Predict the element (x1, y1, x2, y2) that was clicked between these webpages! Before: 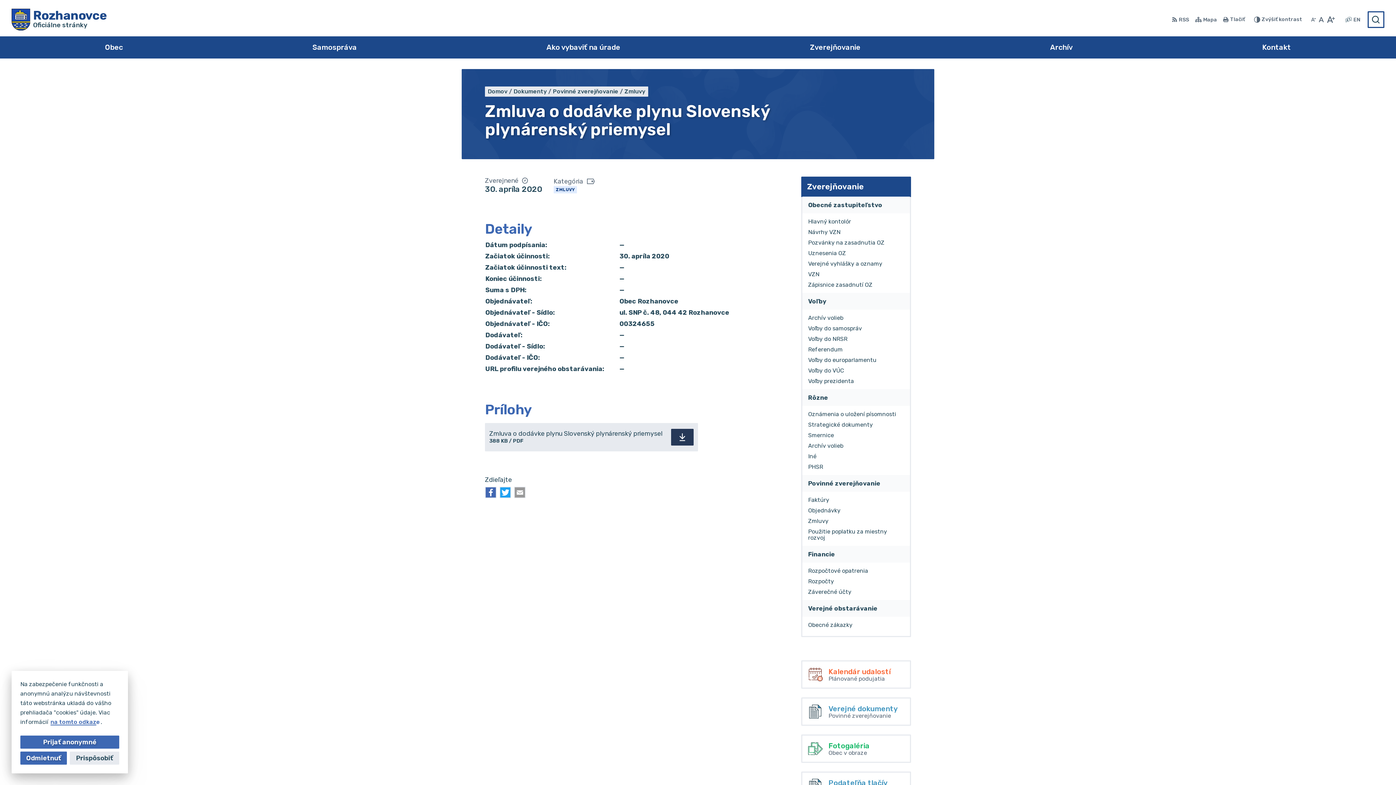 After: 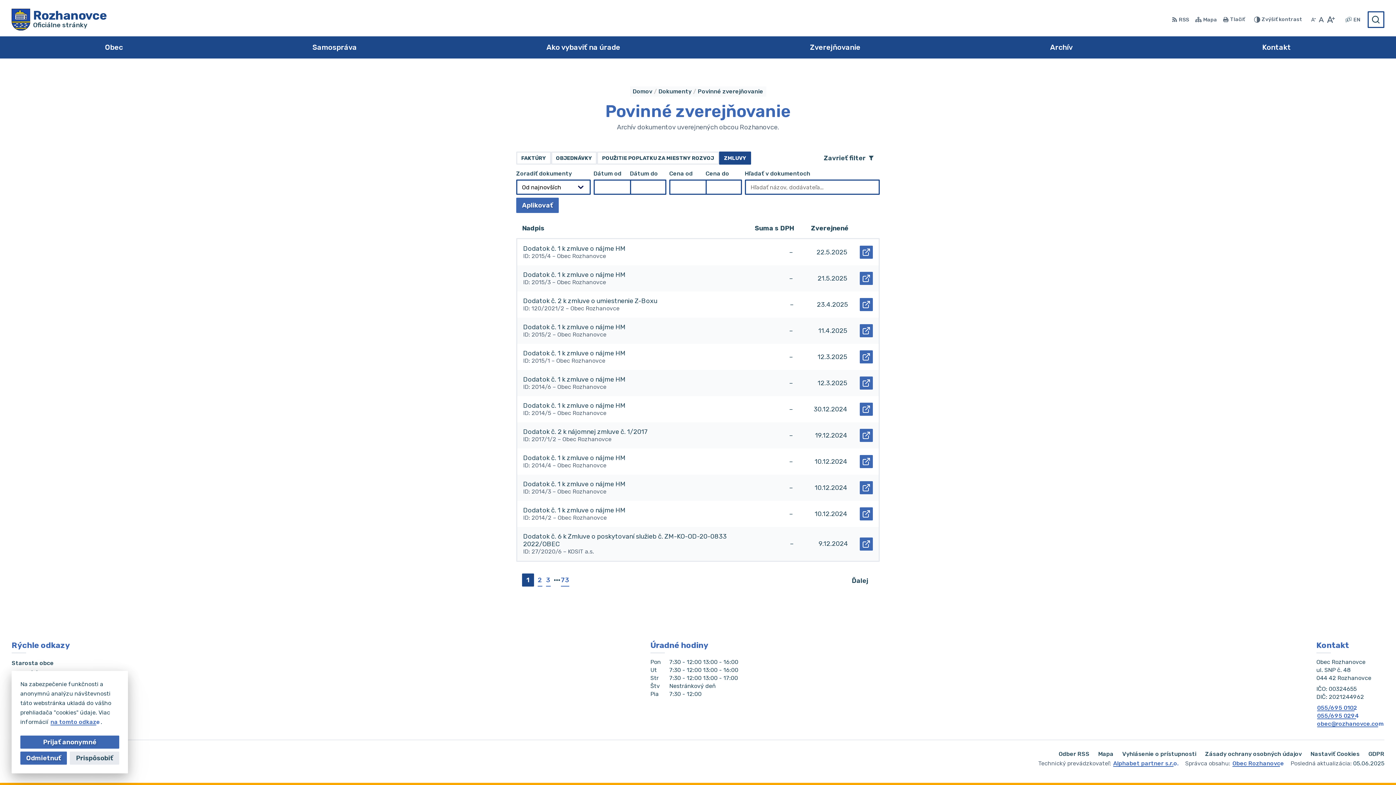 Action: label: Zmluvy bbox: (624, 88, 645, 94)